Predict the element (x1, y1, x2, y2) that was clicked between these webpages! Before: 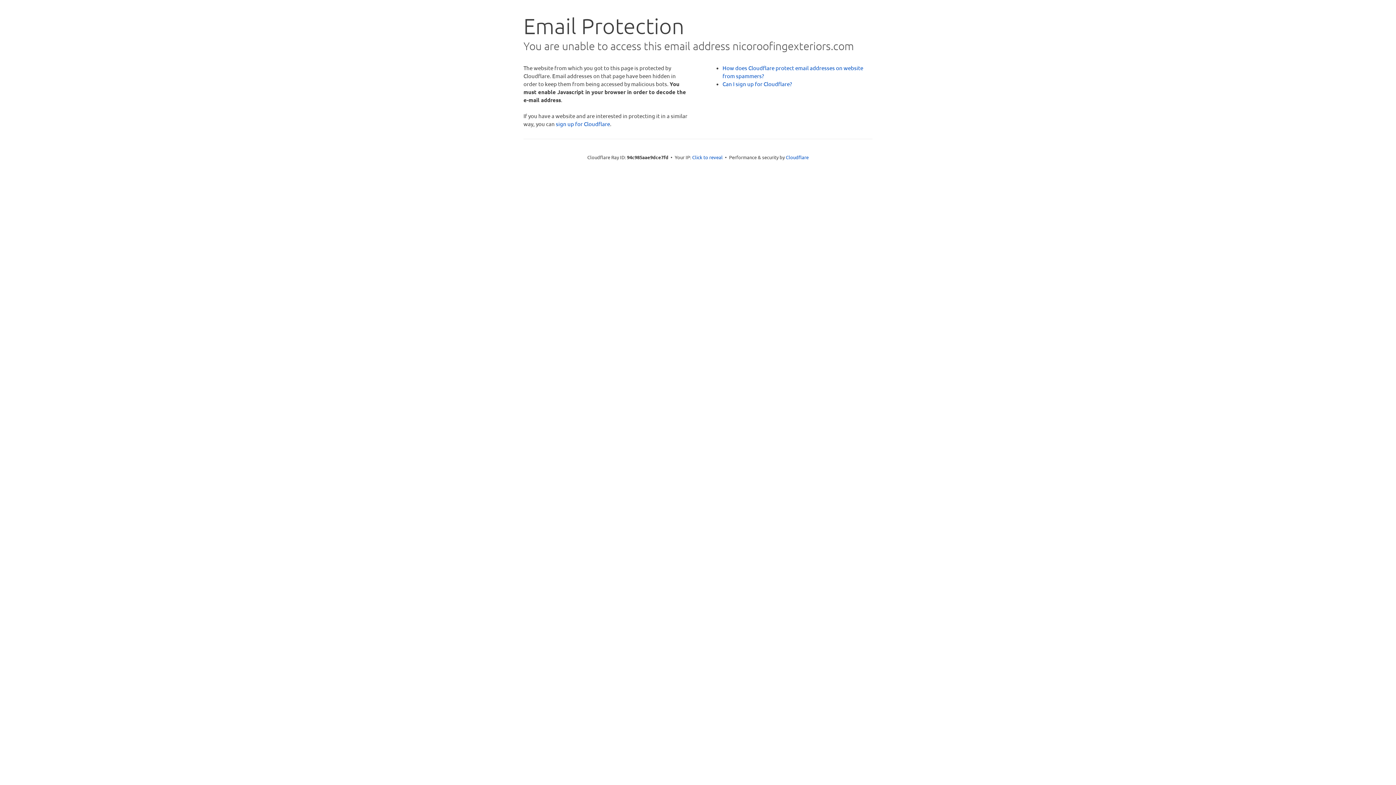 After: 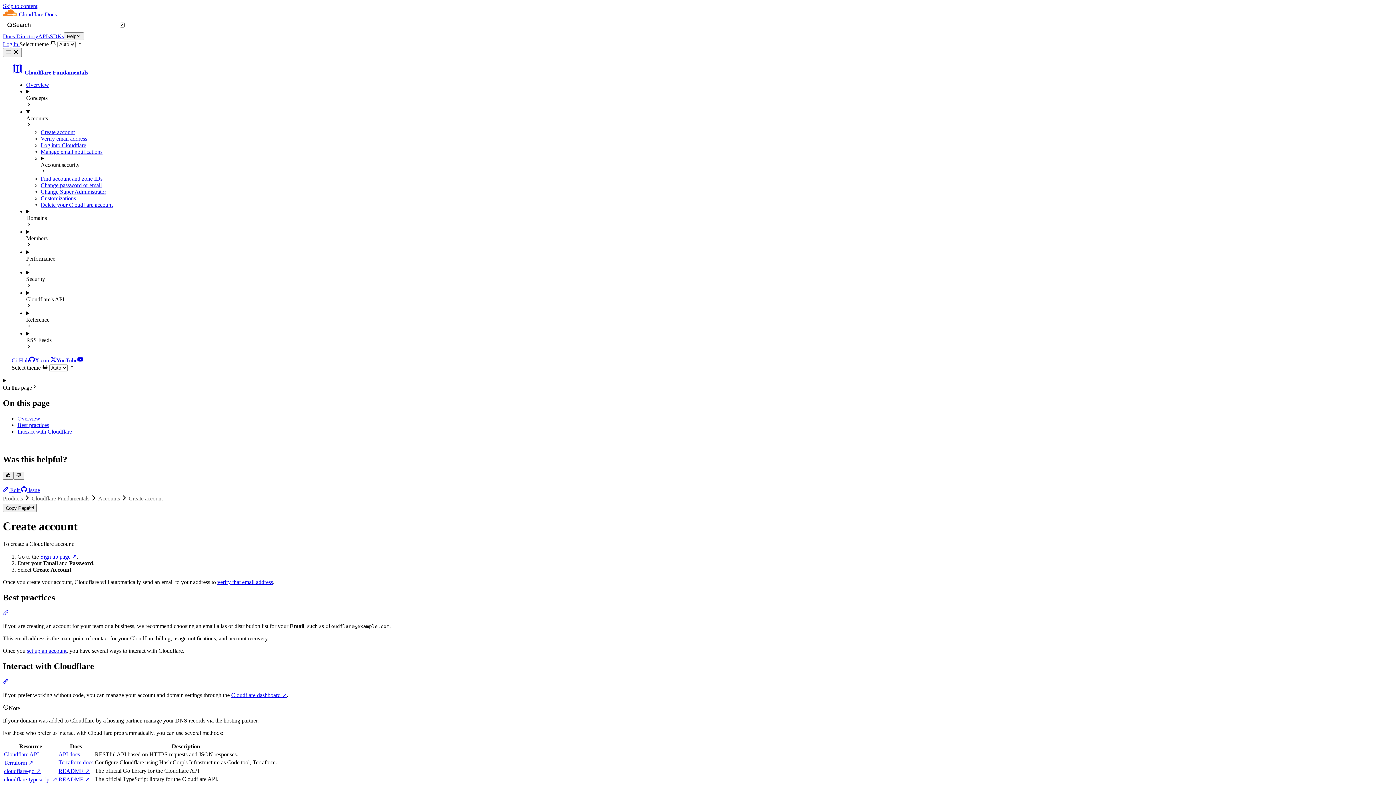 Action: label: Can I sign up for Cloudflare? bbox: (722, 80, 792, 87)